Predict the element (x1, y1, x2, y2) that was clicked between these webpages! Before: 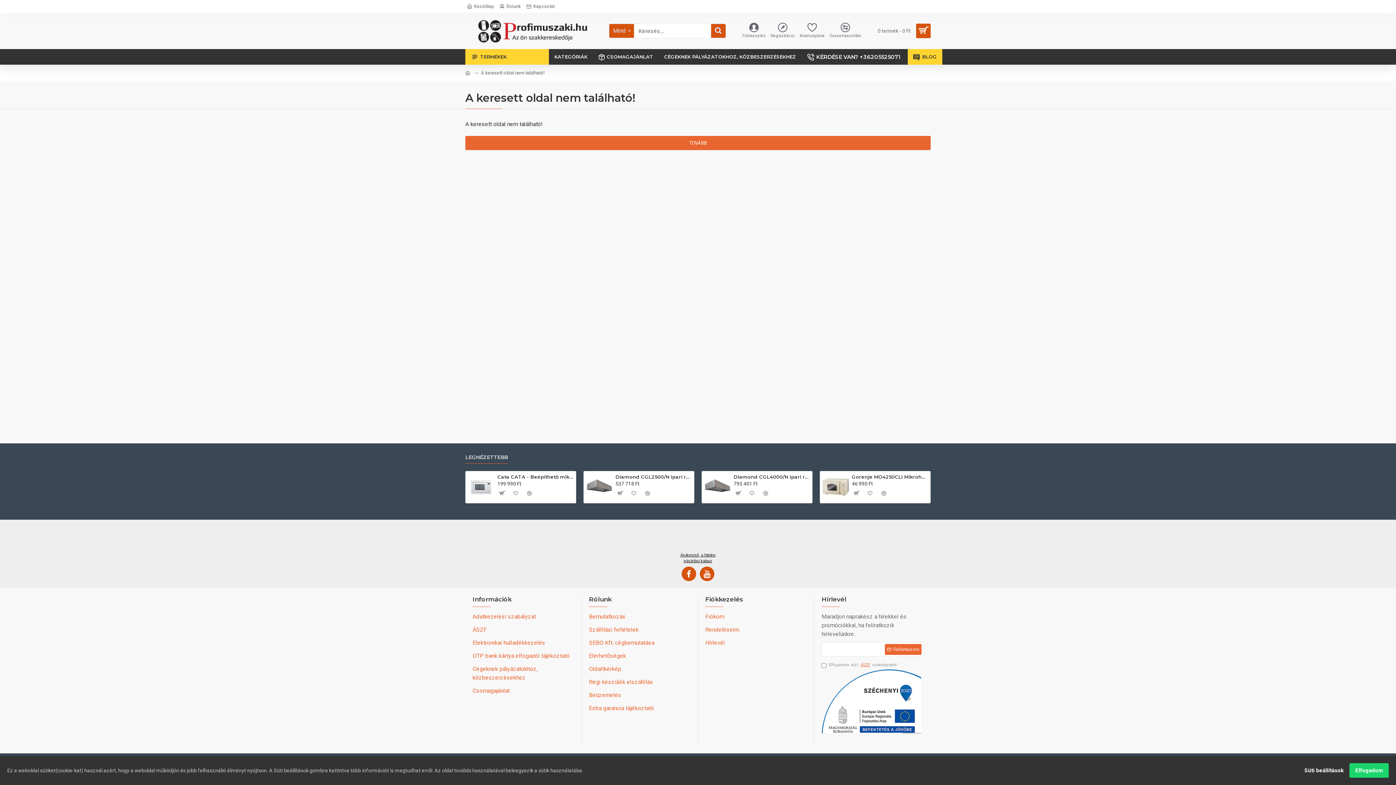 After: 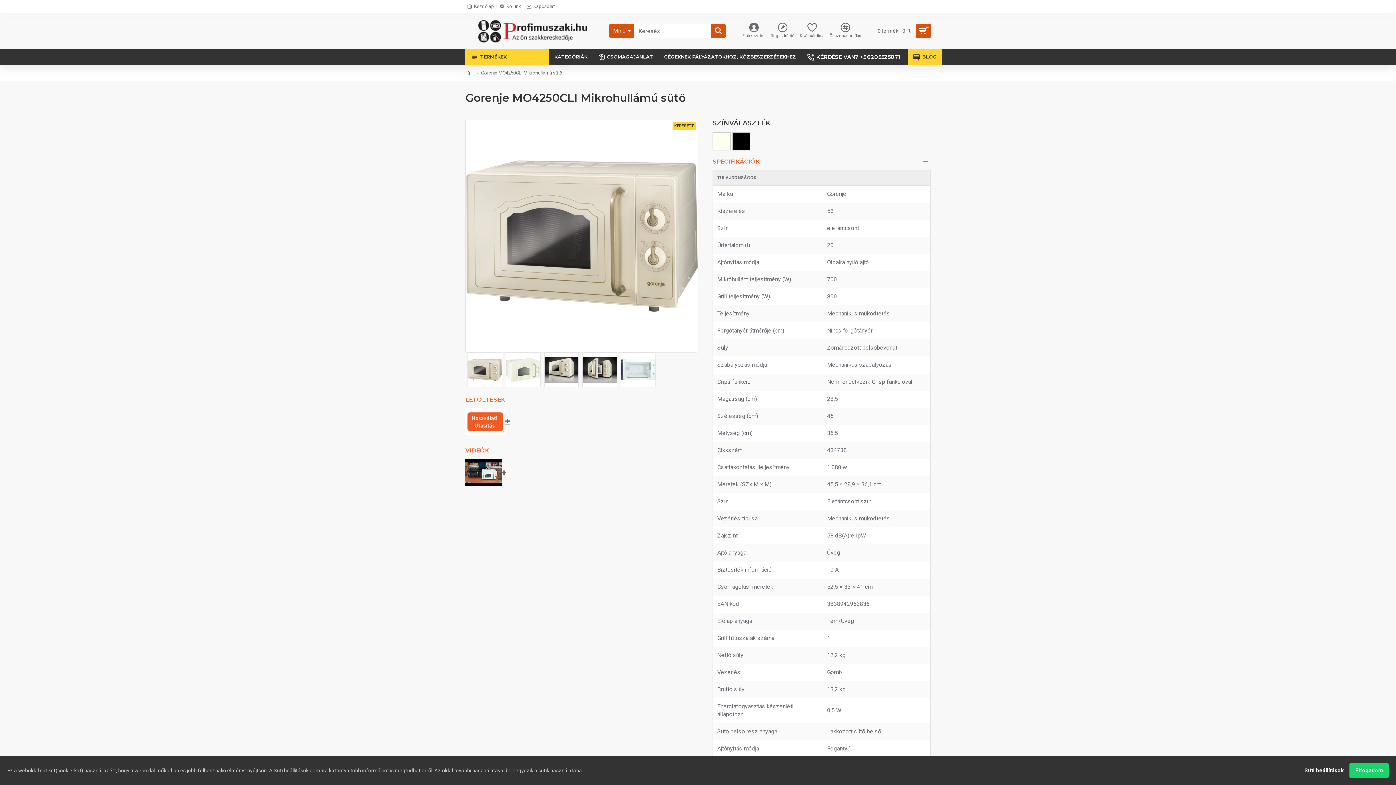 Action: label: Gorenje MO4250CLI Mikrohullámú sütő bbox: (852, 474, 928, 480)